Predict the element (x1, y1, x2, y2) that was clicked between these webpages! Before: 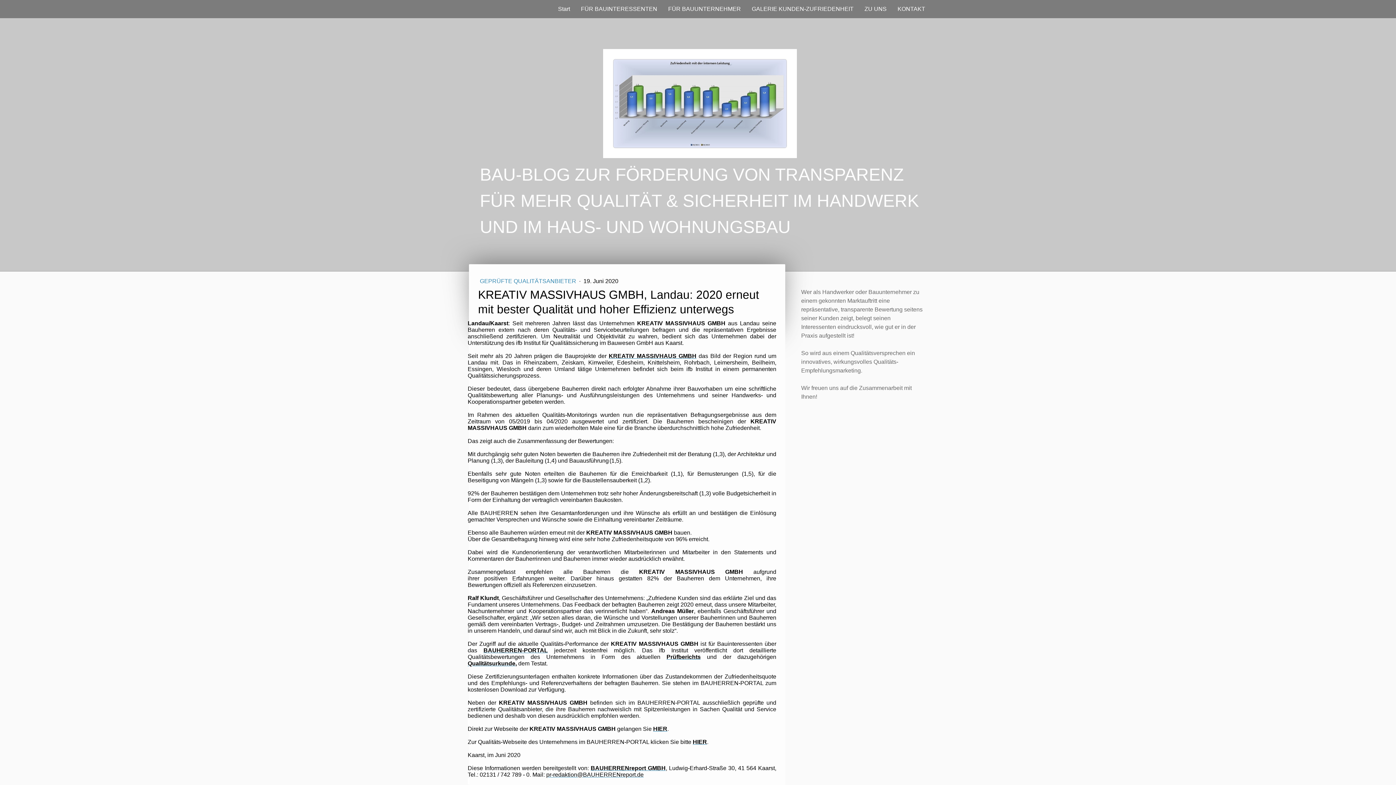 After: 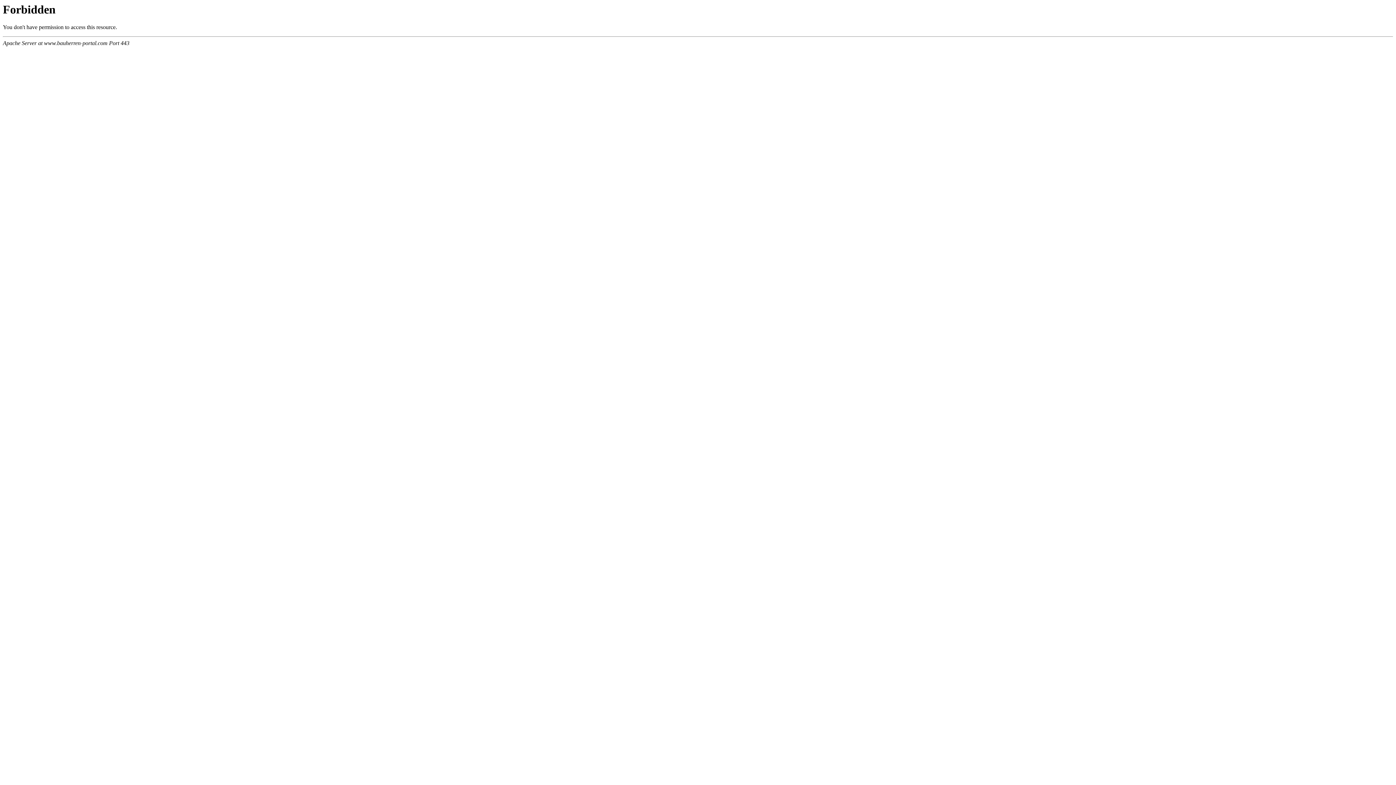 Action: label: BAUHERREN-PORTAL bbox: (483, 647, 547, 653)